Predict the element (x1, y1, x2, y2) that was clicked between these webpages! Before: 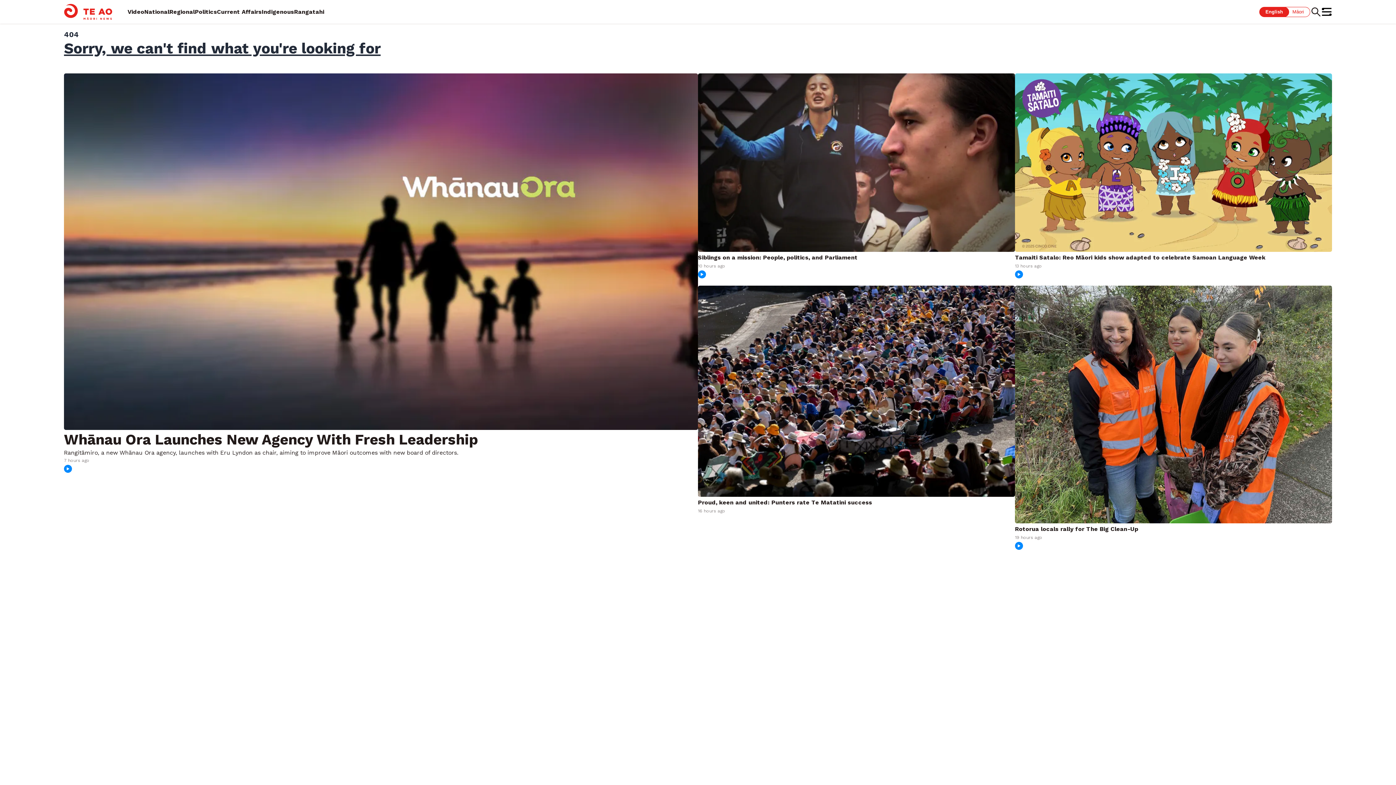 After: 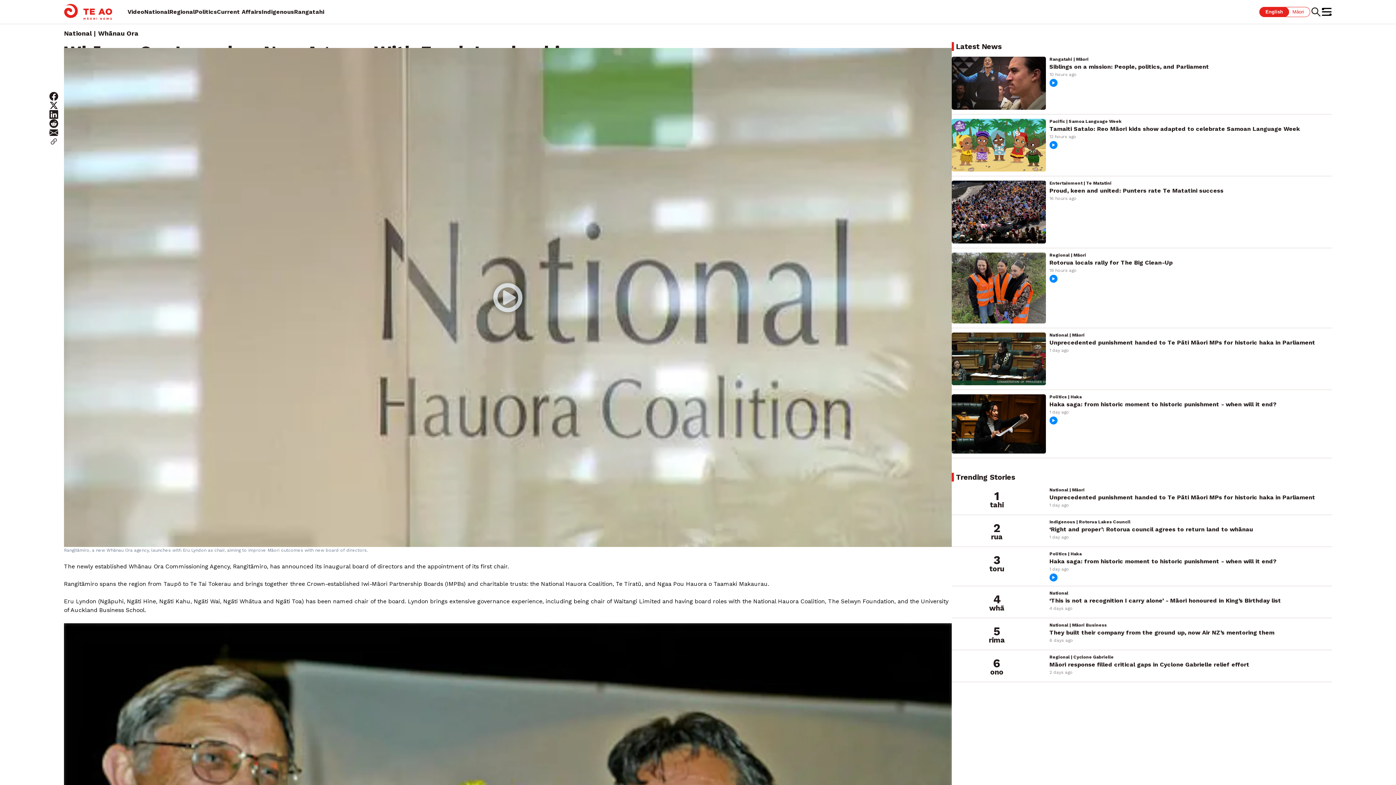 Action: bbox: (64, 247, 698, 254)